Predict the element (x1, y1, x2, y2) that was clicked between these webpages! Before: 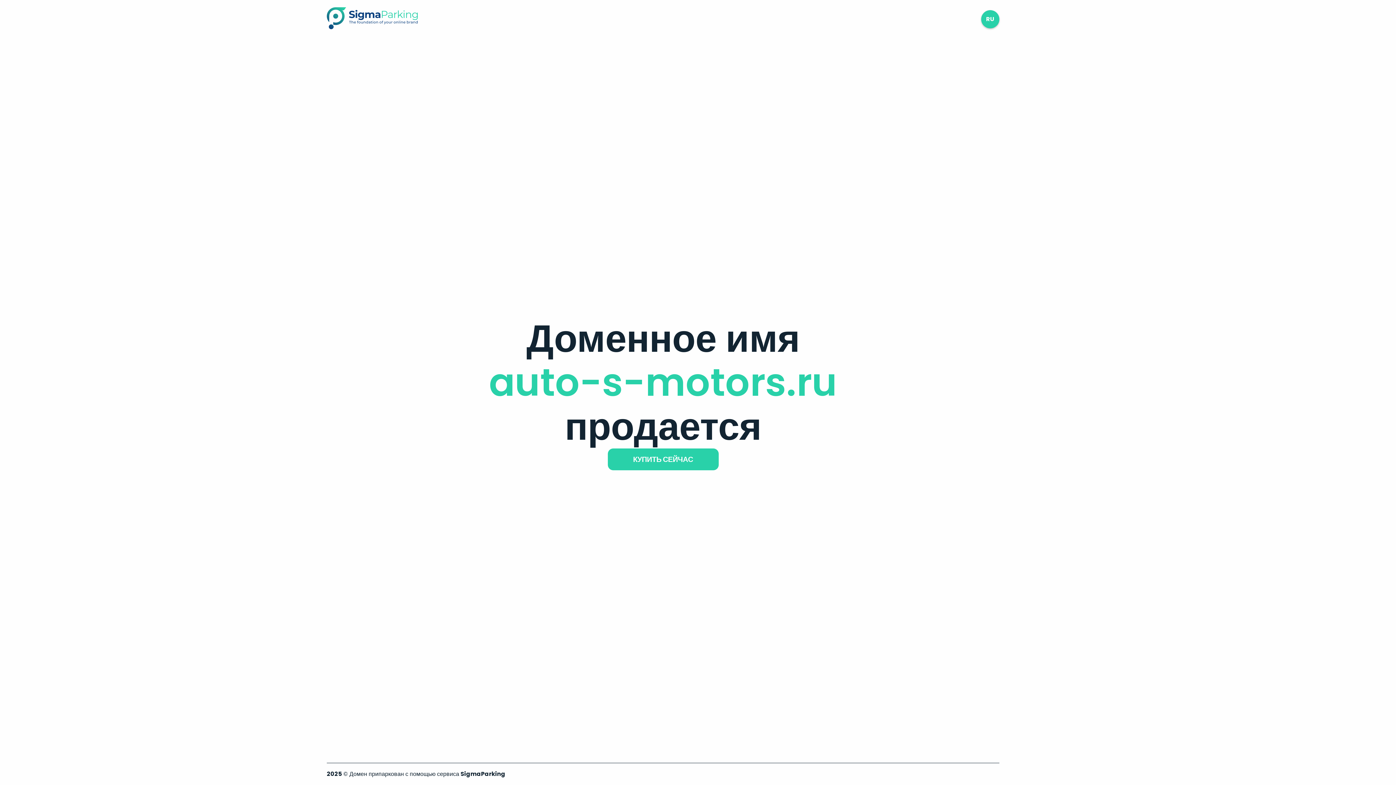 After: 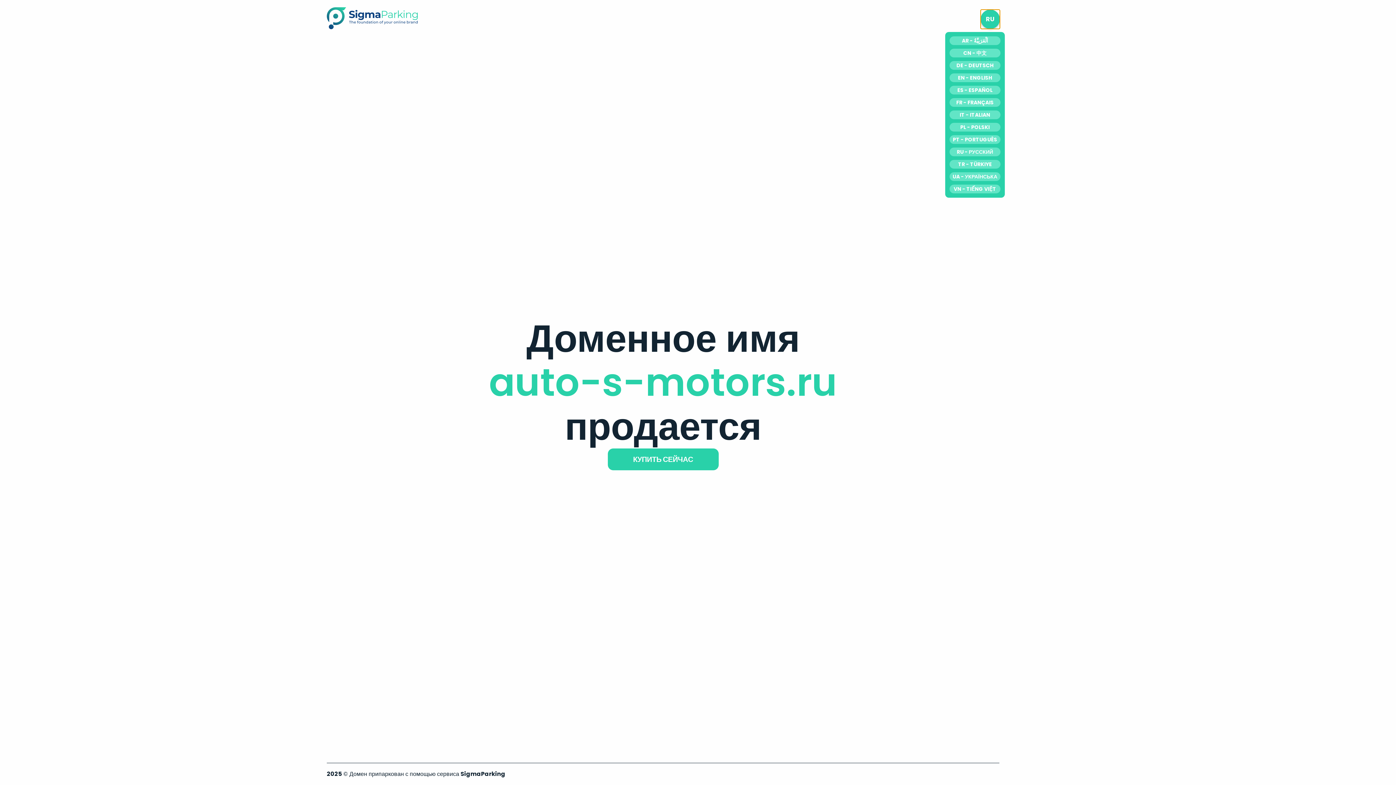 Action: bbox: (981, 10, 999, 28) label: RU